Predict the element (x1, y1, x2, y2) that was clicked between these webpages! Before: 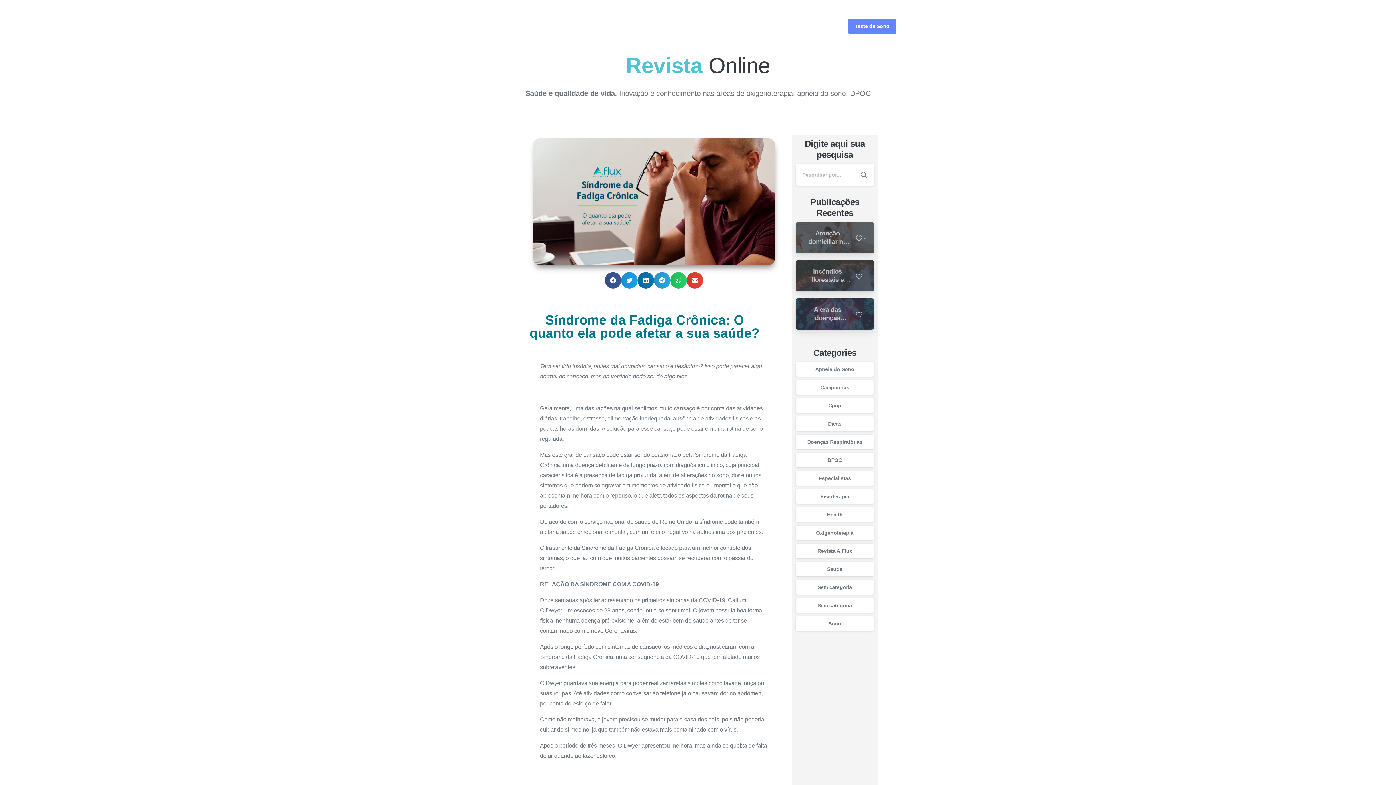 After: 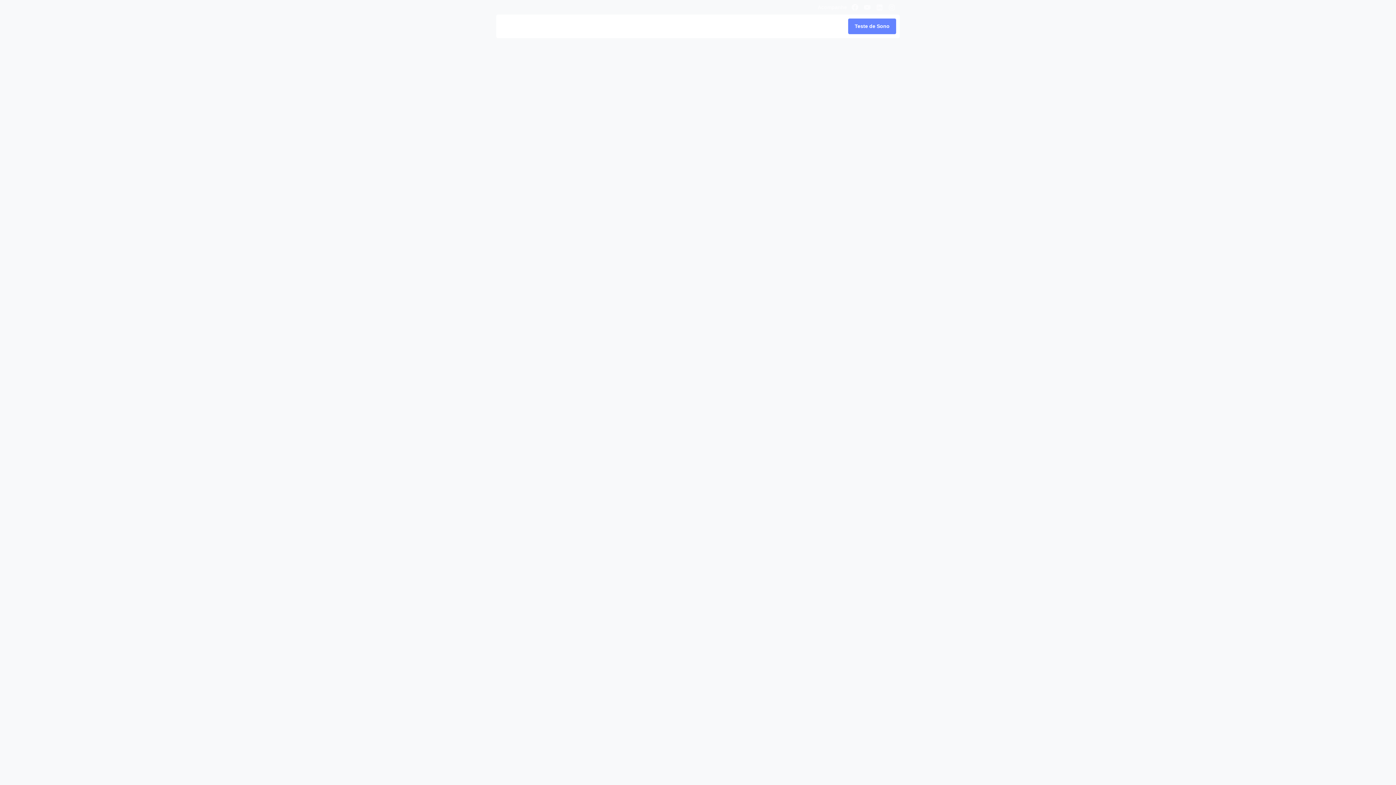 Action: label: Doenças Respiratórias bbox: (796, 434, 874, 449)